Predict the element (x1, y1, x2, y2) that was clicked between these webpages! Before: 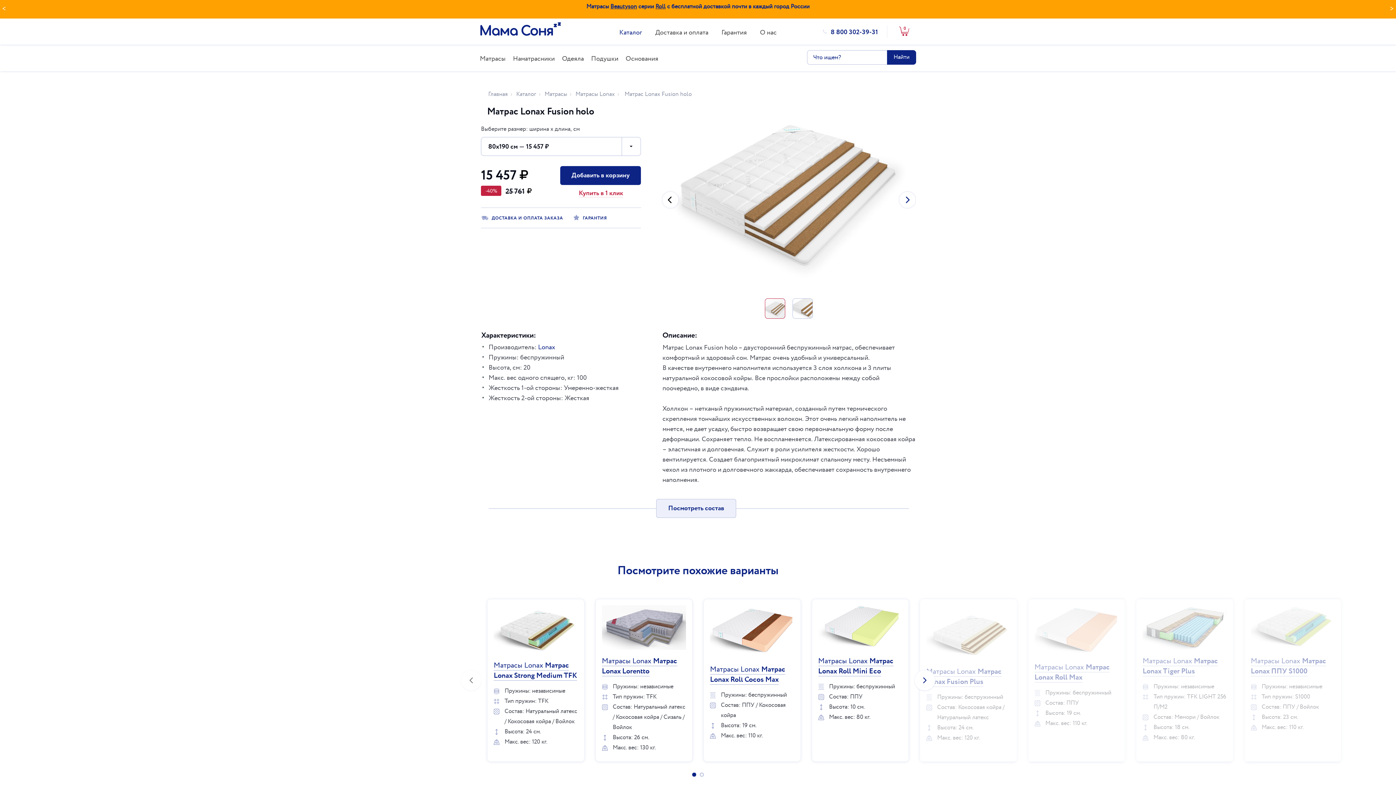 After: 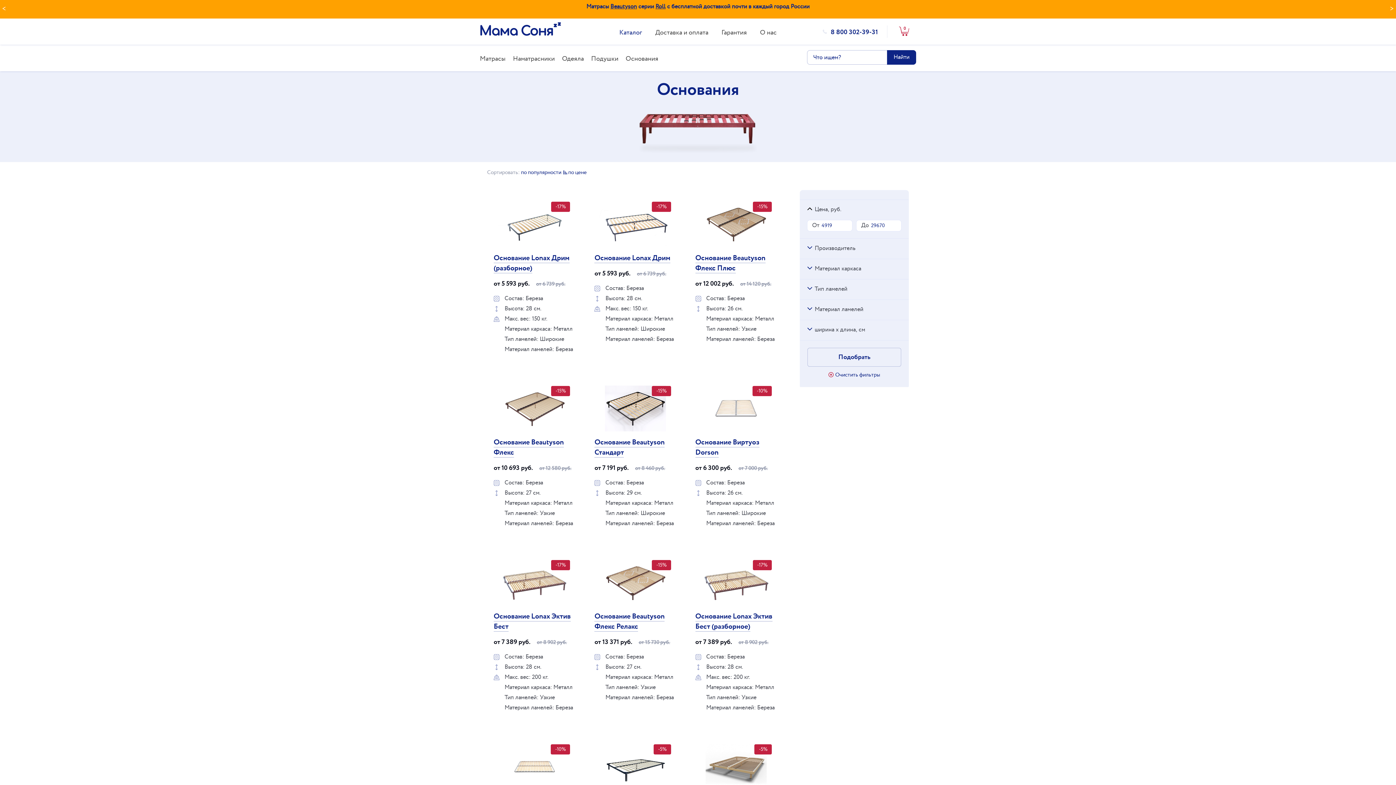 Action: bbox: (625, 46, 664, 71) label: Основания